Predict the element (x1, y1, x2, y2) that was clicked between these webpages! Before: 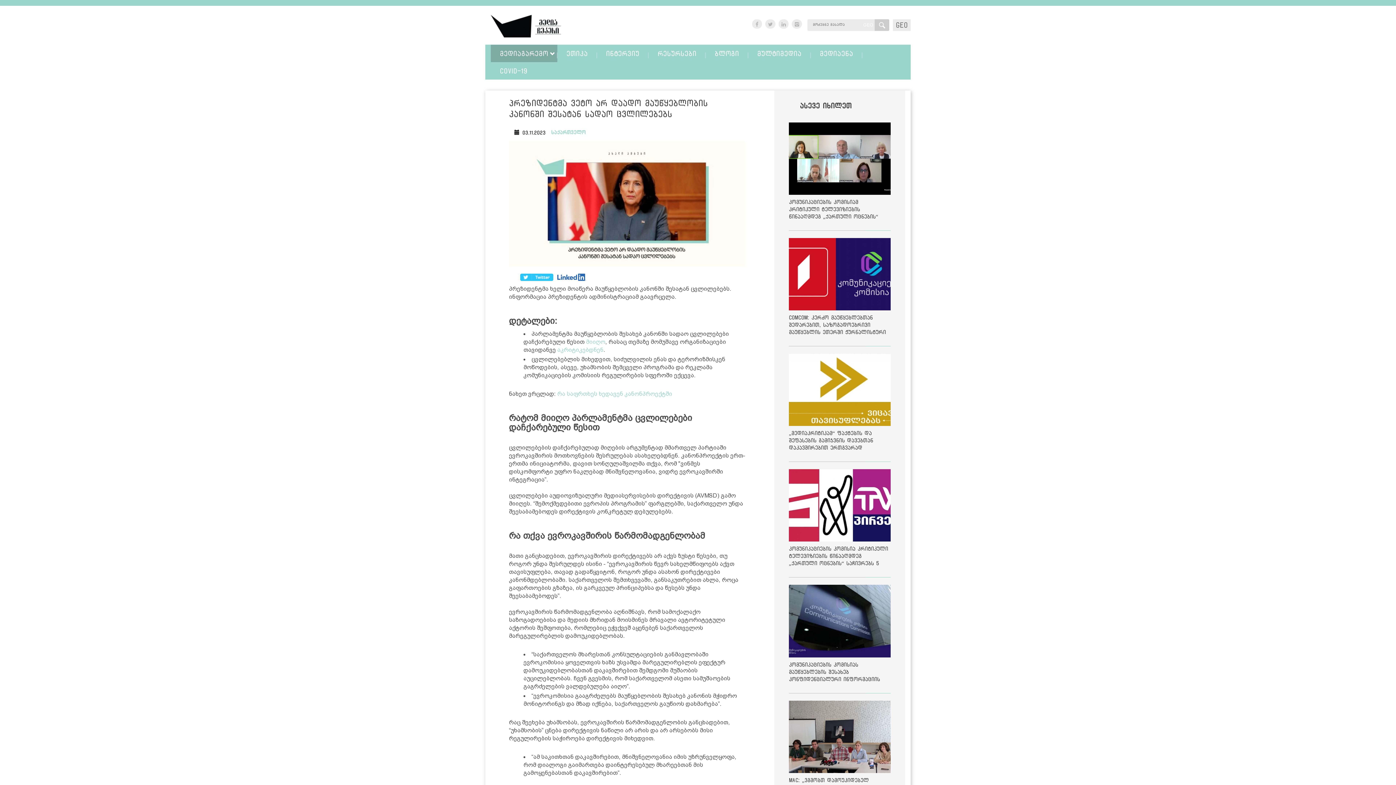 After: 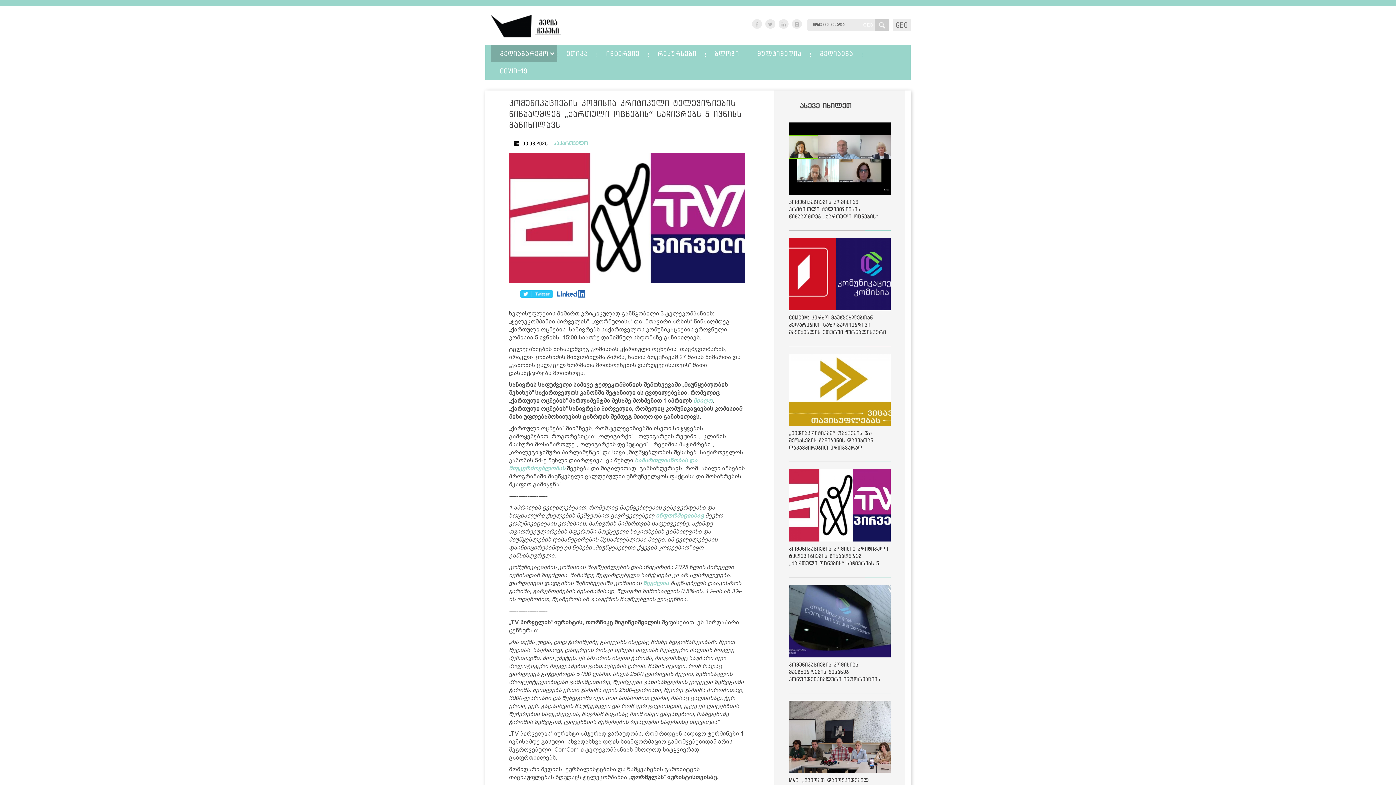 Action: bbox: (789, 504, 890, 510)